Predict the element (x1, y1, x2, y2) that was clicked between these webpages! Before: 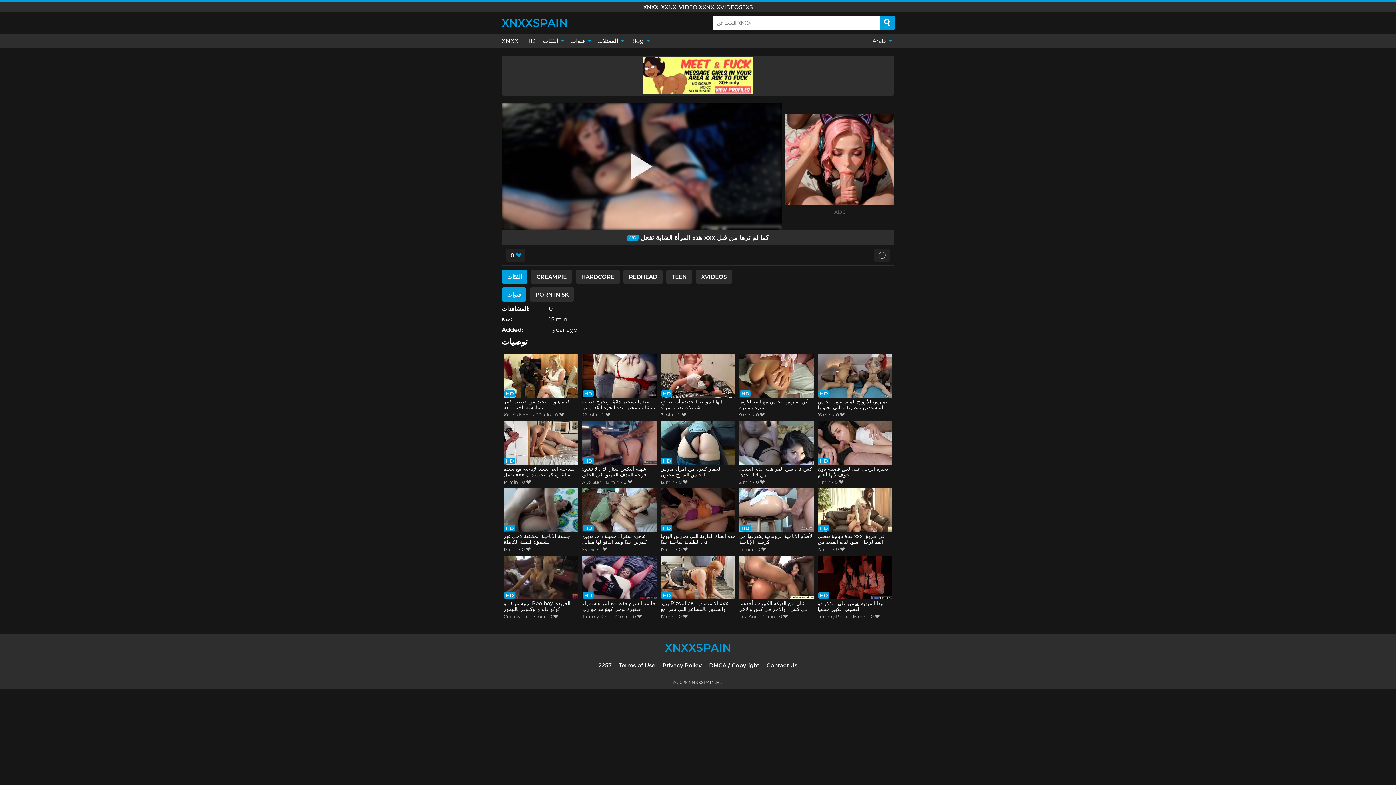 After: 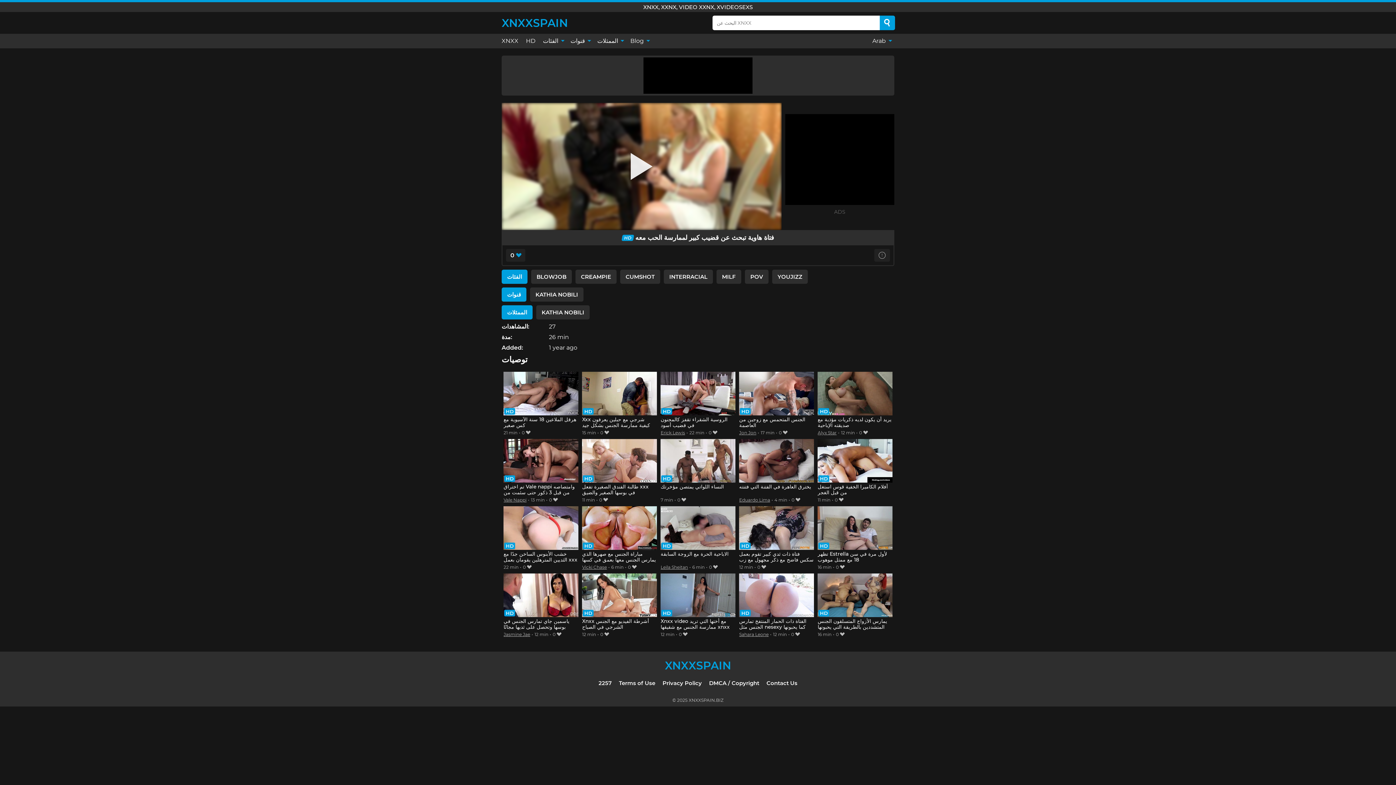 Action: label: فتاة هاوية تبحث عن قضيب كبير لممارسة الحب معه bbox: (503, 354, 578, 411)